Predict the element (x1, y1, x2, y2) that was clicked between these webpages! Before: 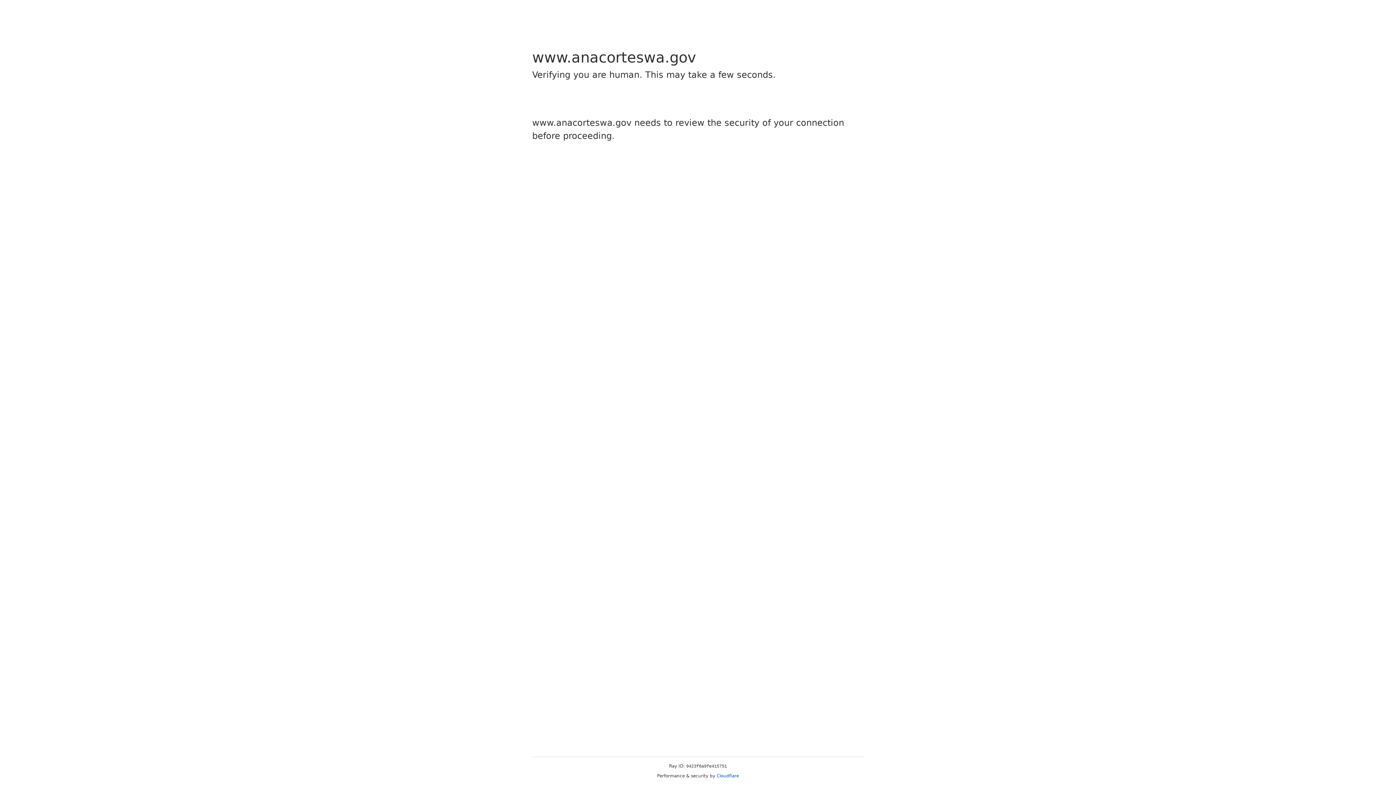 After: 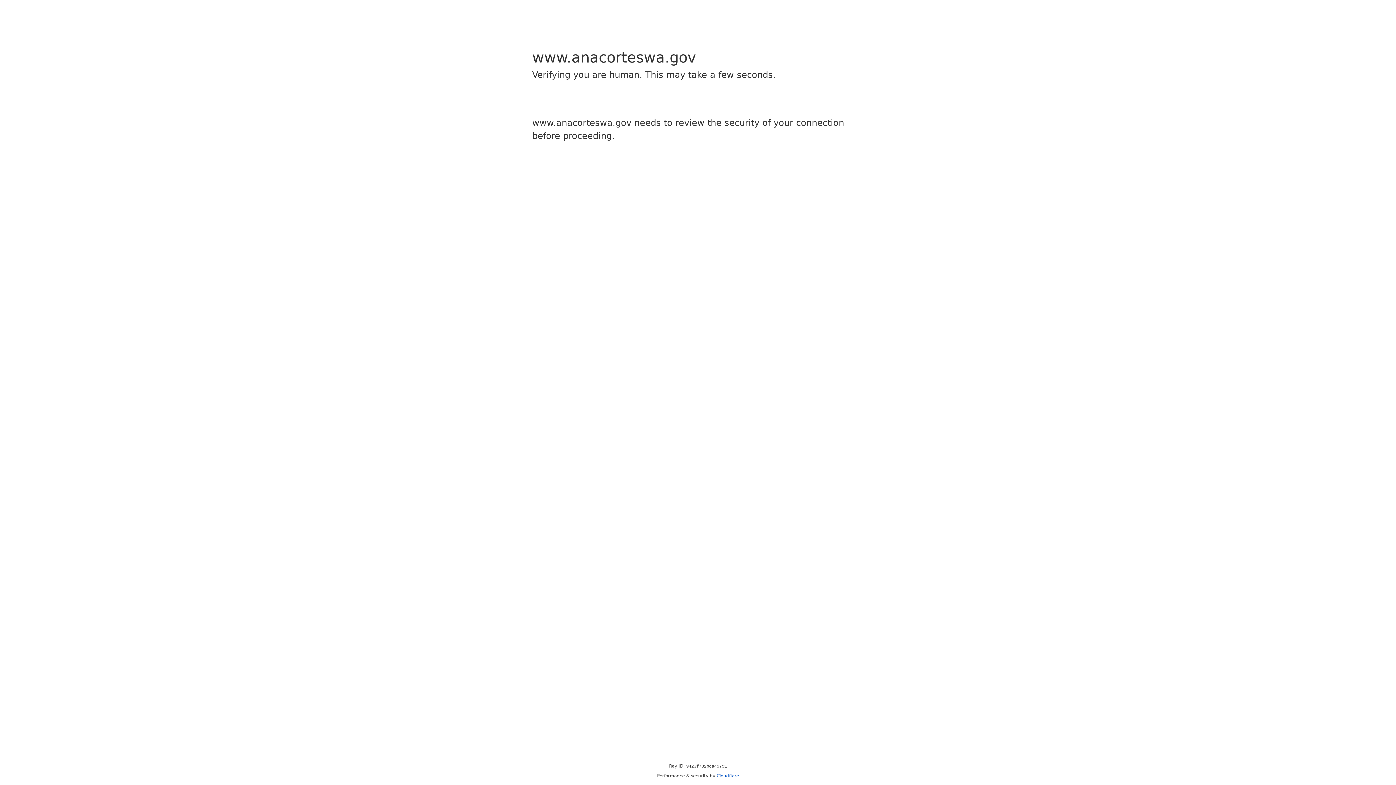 Action: bbox: (716, 773, 739, 778) label: Cloudflare